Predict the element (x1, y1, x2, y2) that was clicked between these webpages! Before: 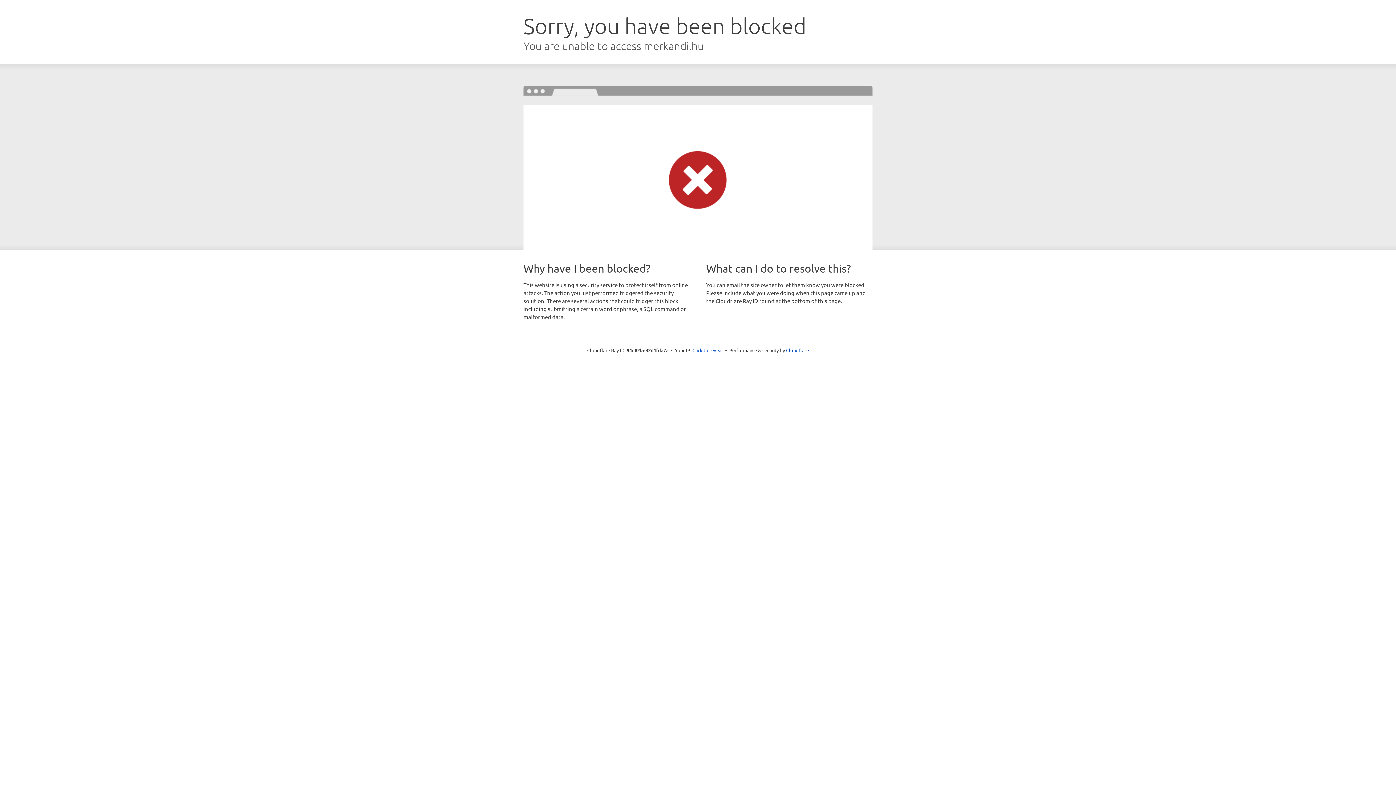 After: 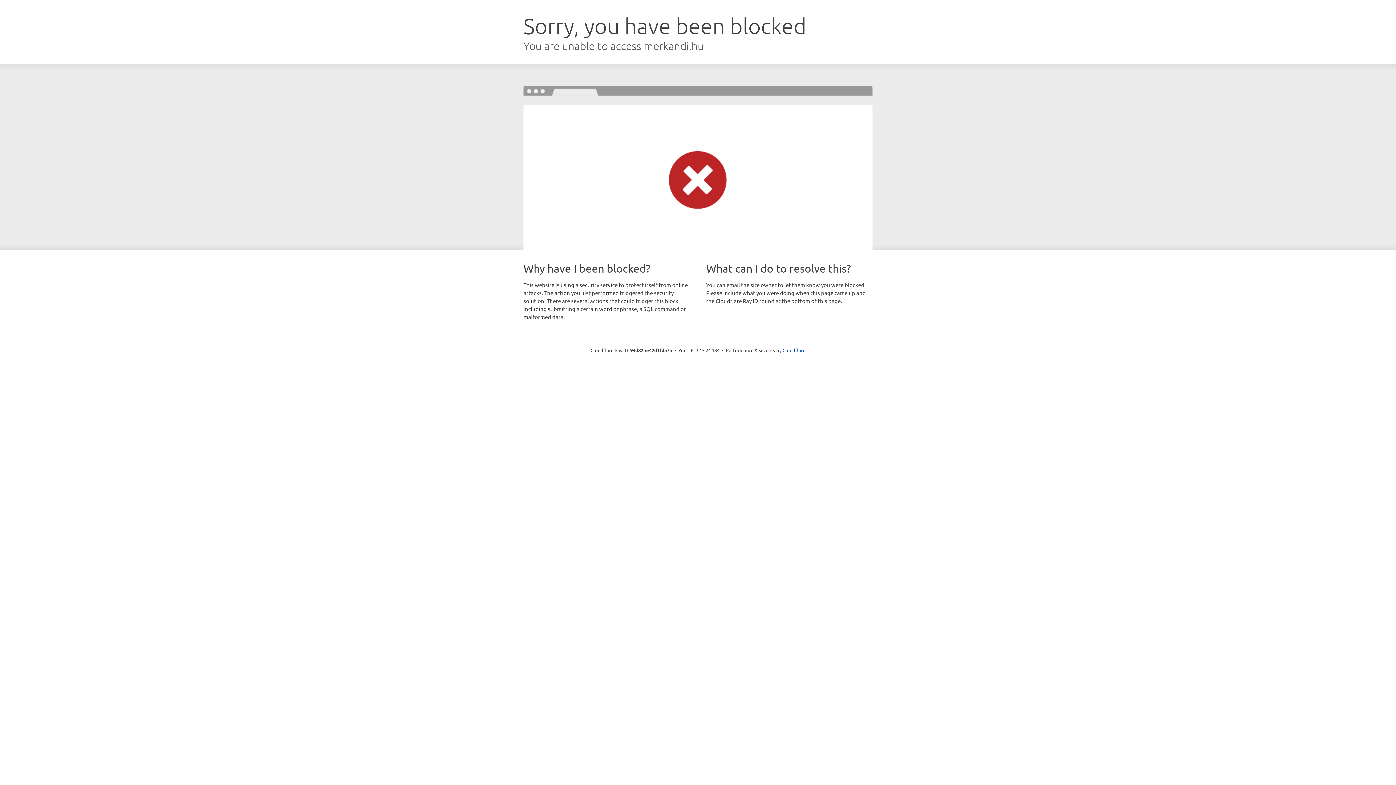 Action: bbox: (692, 346, 723, 353) label: Click to reveal